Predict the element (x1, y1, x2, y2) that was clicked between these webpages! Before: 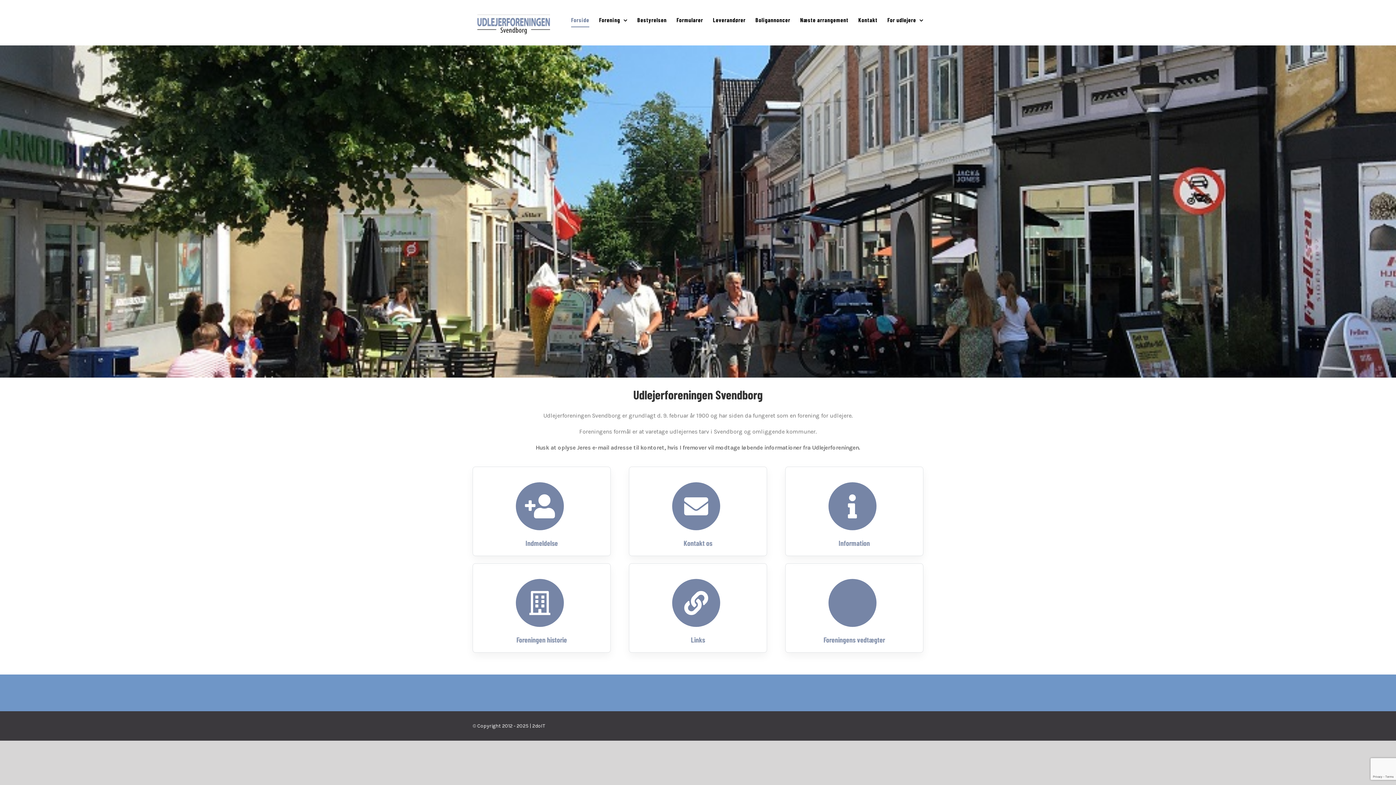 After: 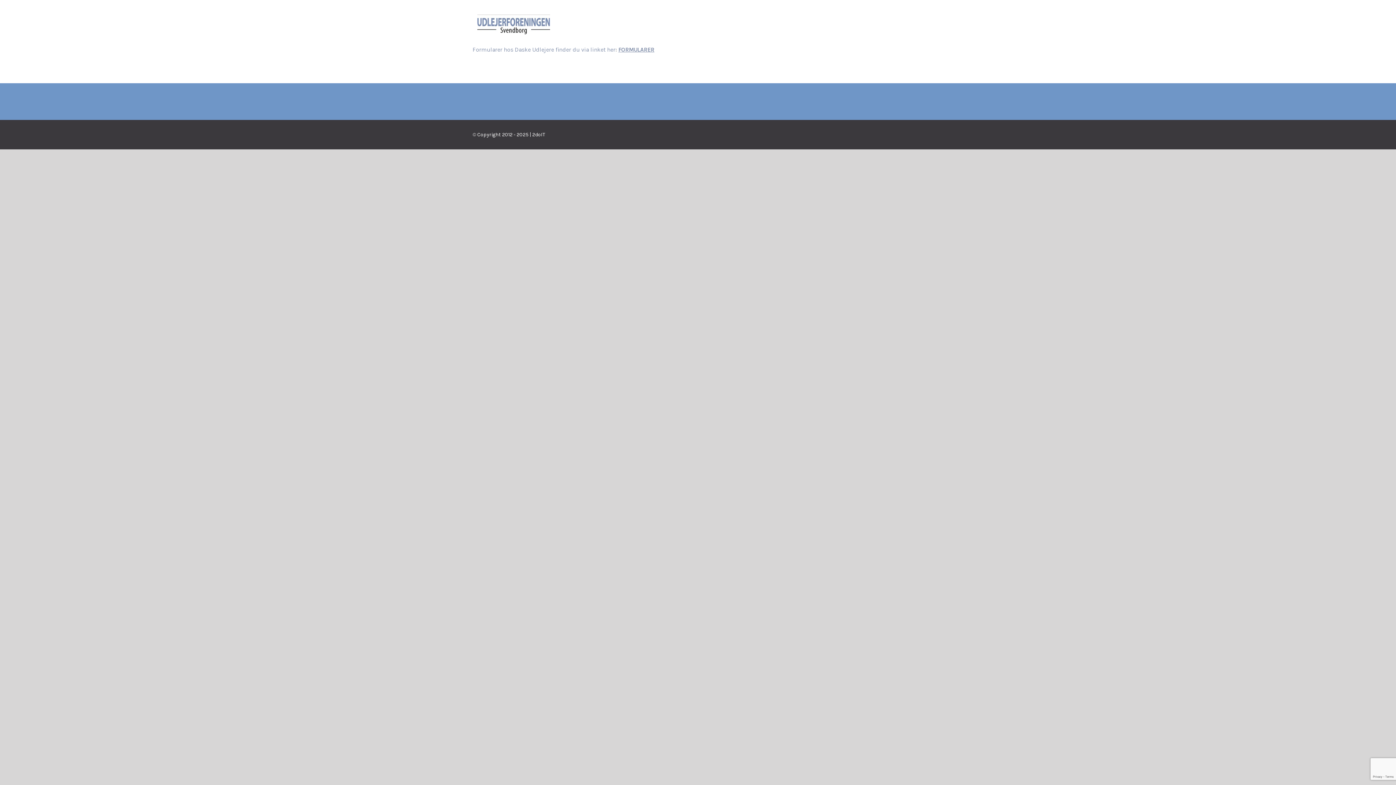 Action: bbox: (676, 0, 703, 40) label: Formularer